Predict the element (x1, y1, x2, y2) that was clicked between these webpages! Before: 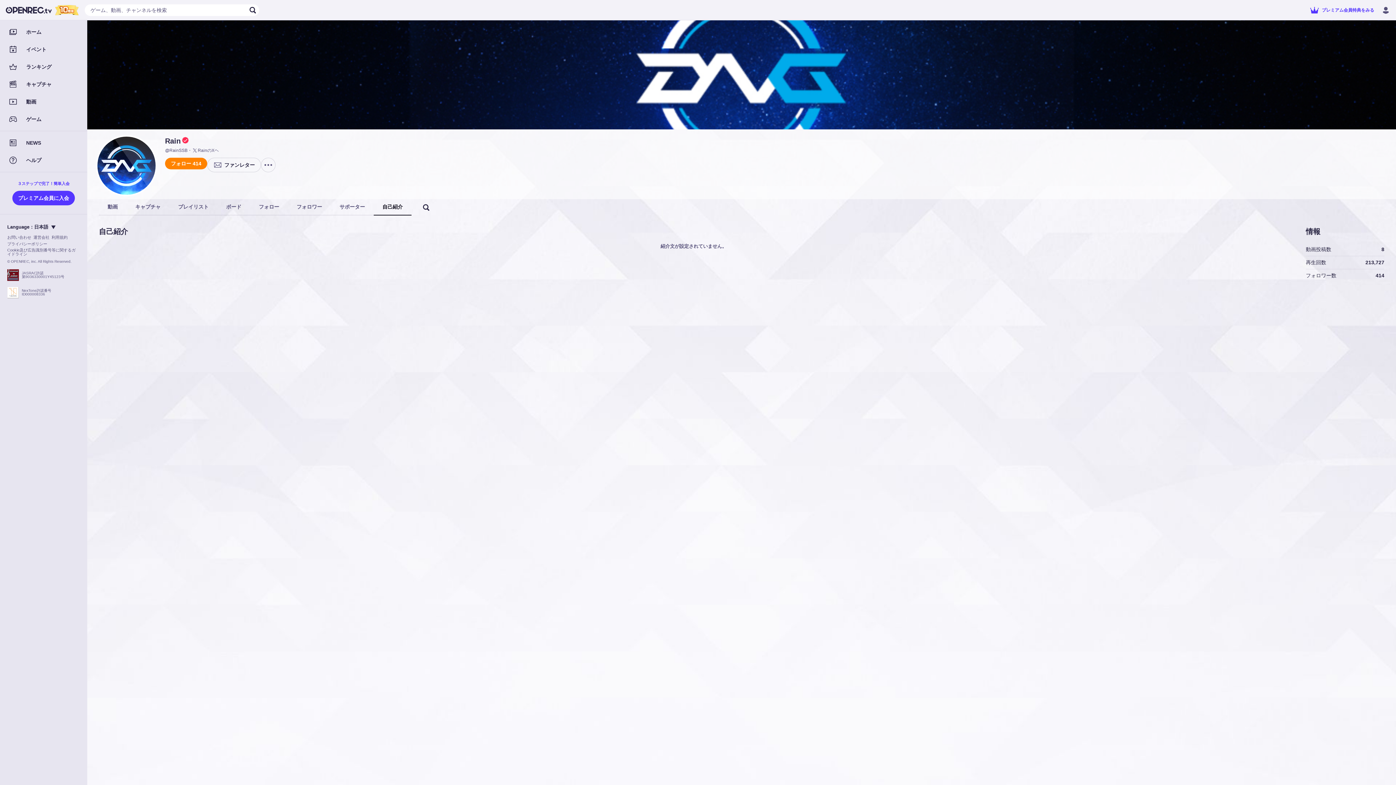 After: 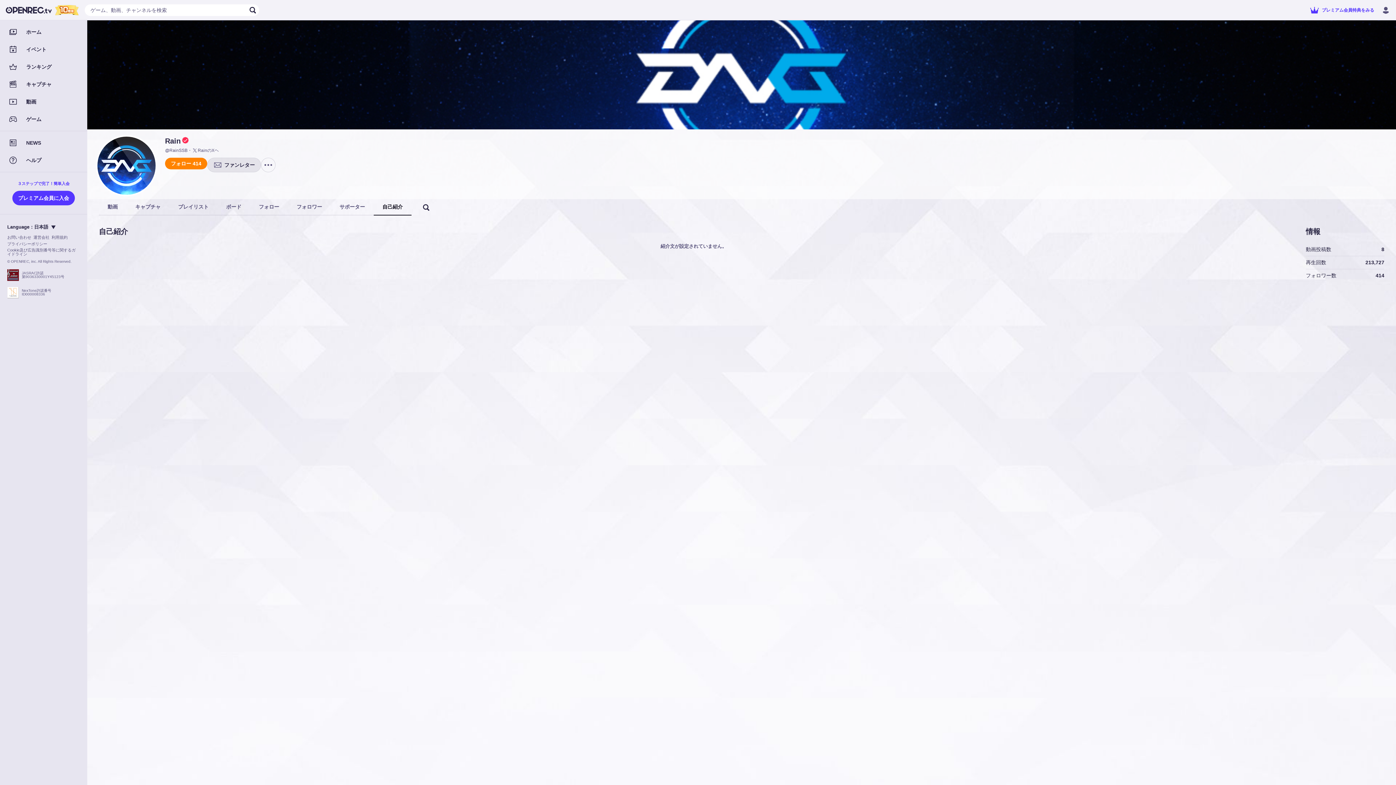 Action: label: ファンレター bbox: (207, 157, 261, 172)